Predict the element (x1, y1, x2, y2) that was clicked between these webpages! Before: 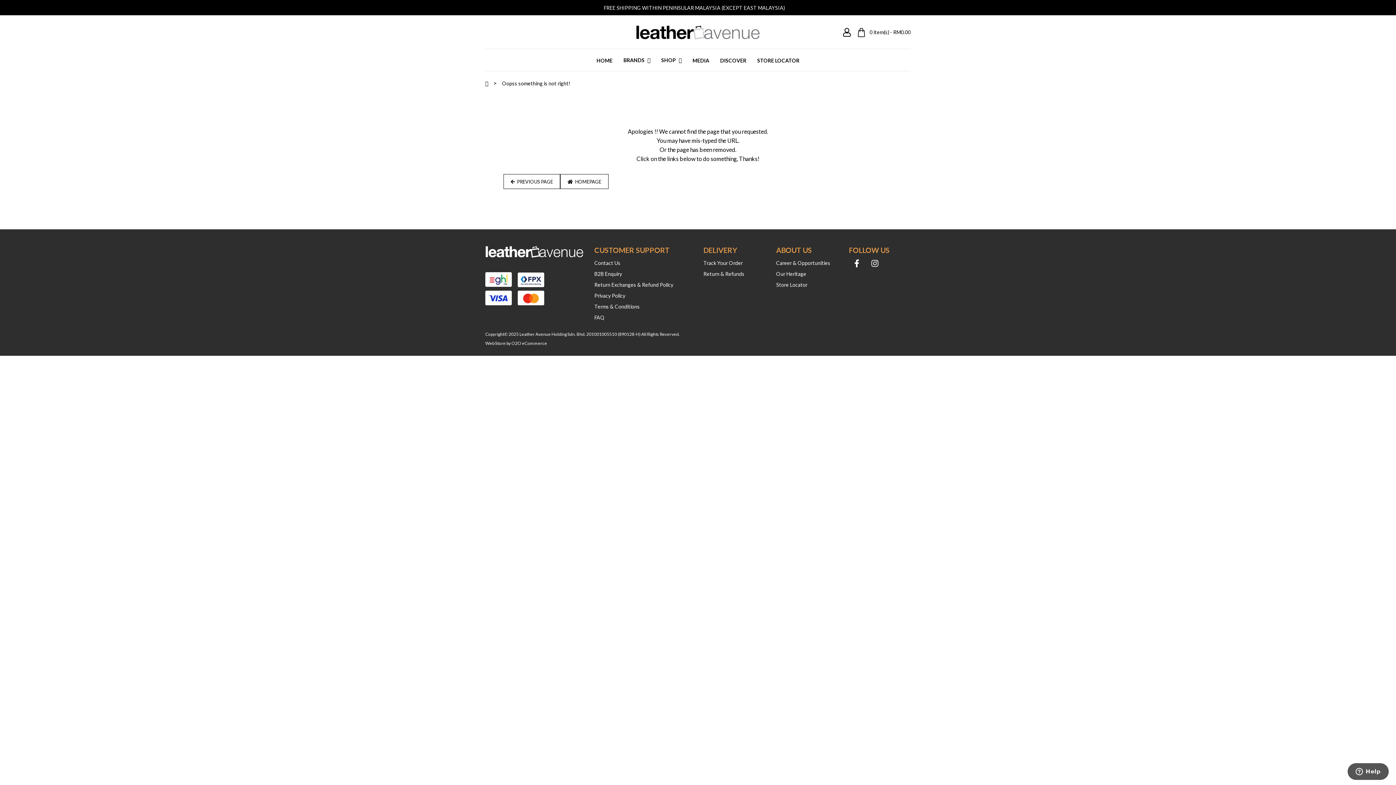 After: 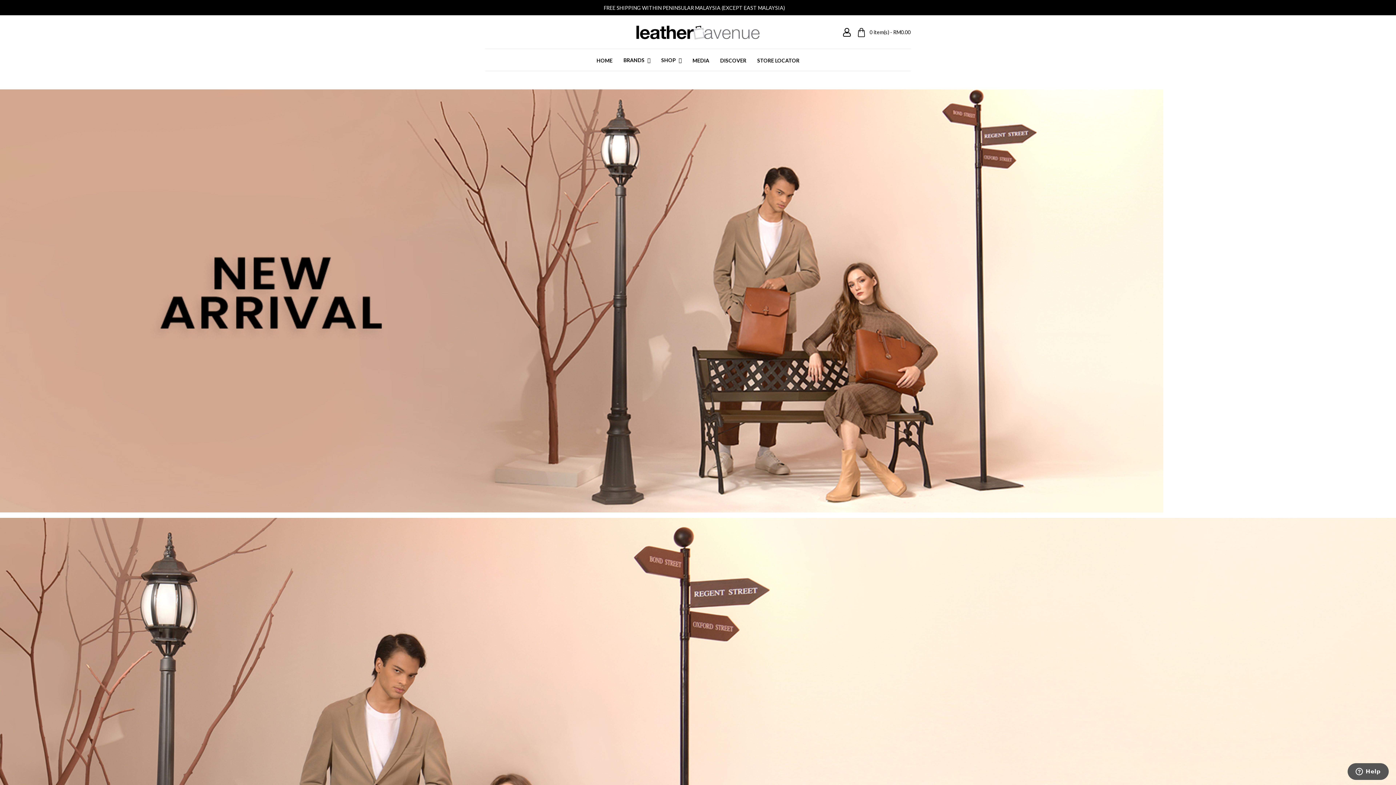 Action: label:   PREVIOUS PAGE bbox: (503, 174, 560, 189)